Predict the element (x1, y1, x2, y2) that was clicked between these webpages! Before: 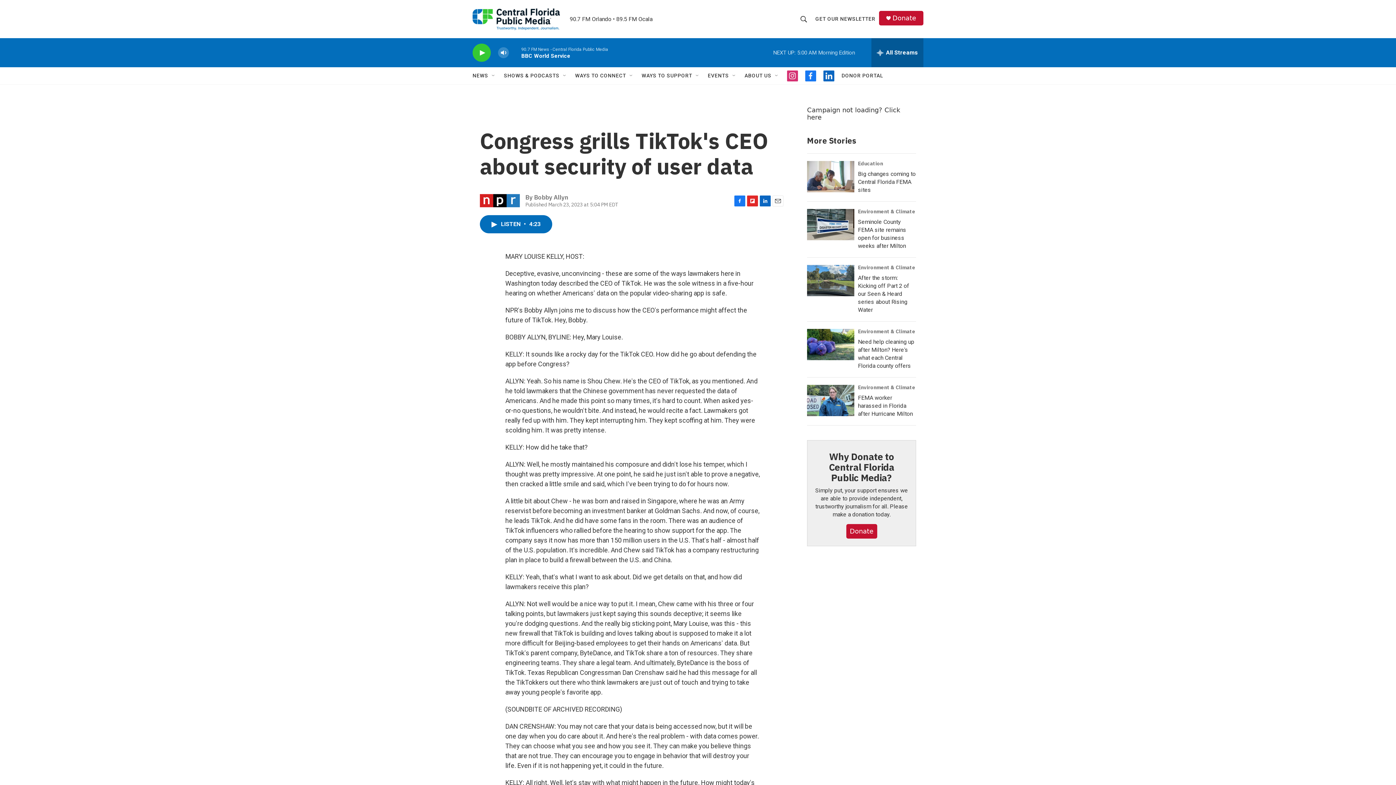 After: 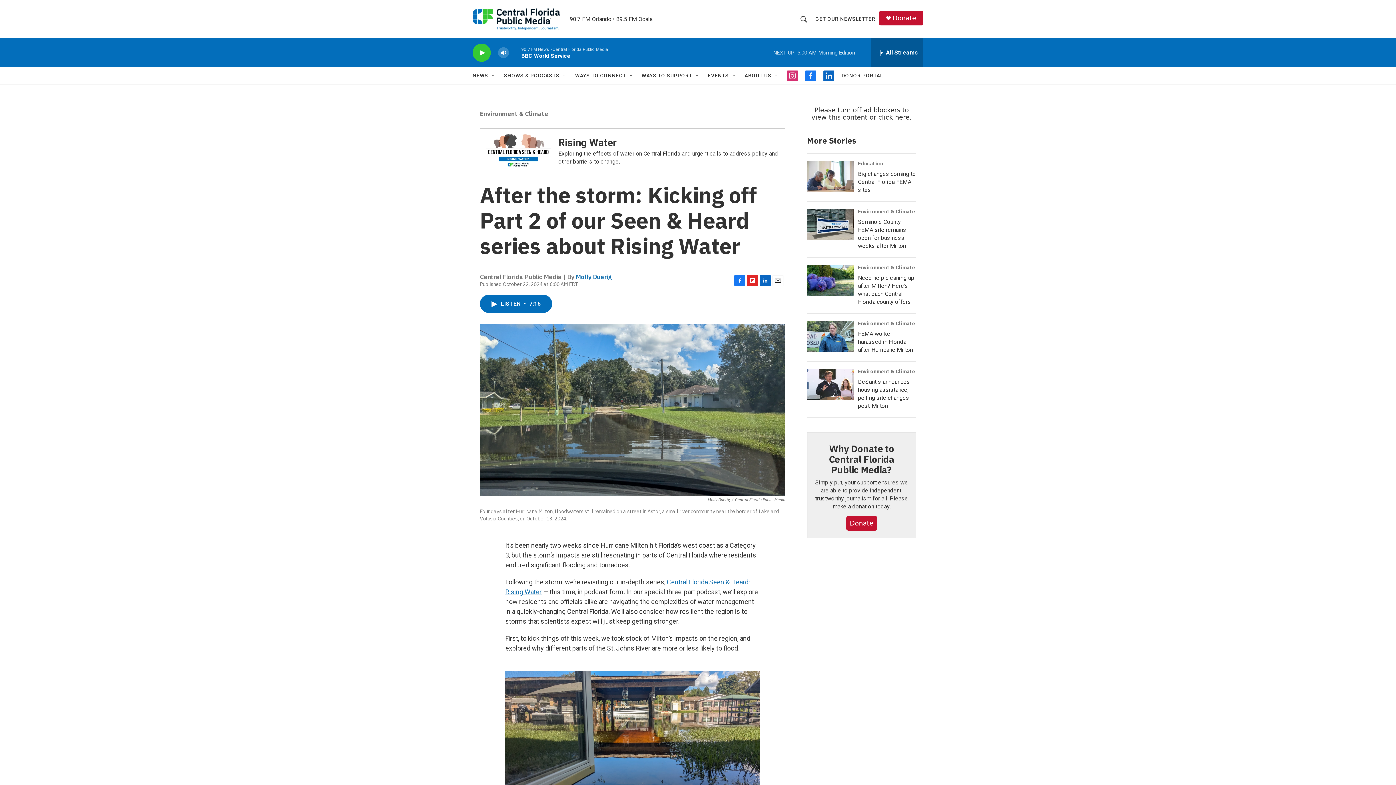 Action: label: After the storm: Kicking off Part 2 of our Seen & Heard series about Rising Water bbox: (807, 265, 854, 296)